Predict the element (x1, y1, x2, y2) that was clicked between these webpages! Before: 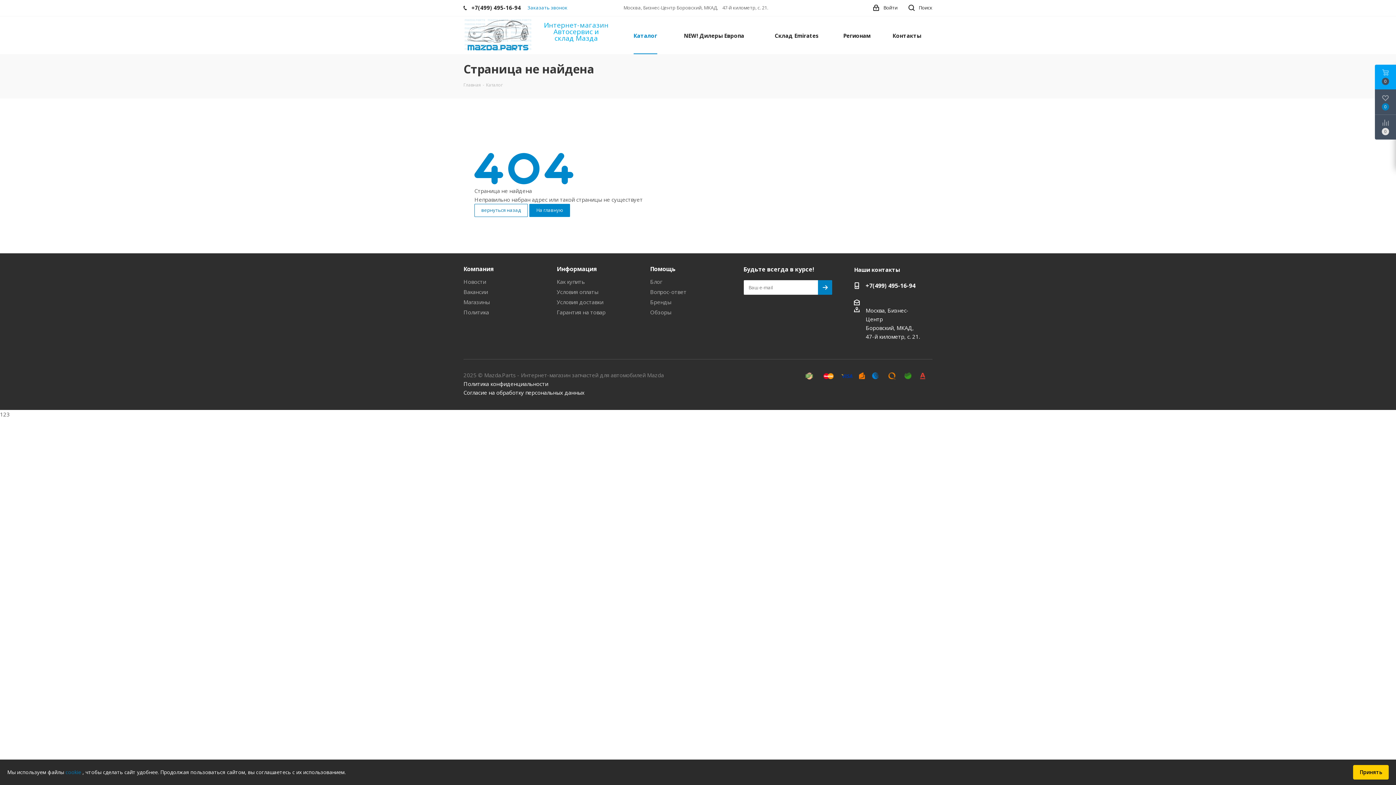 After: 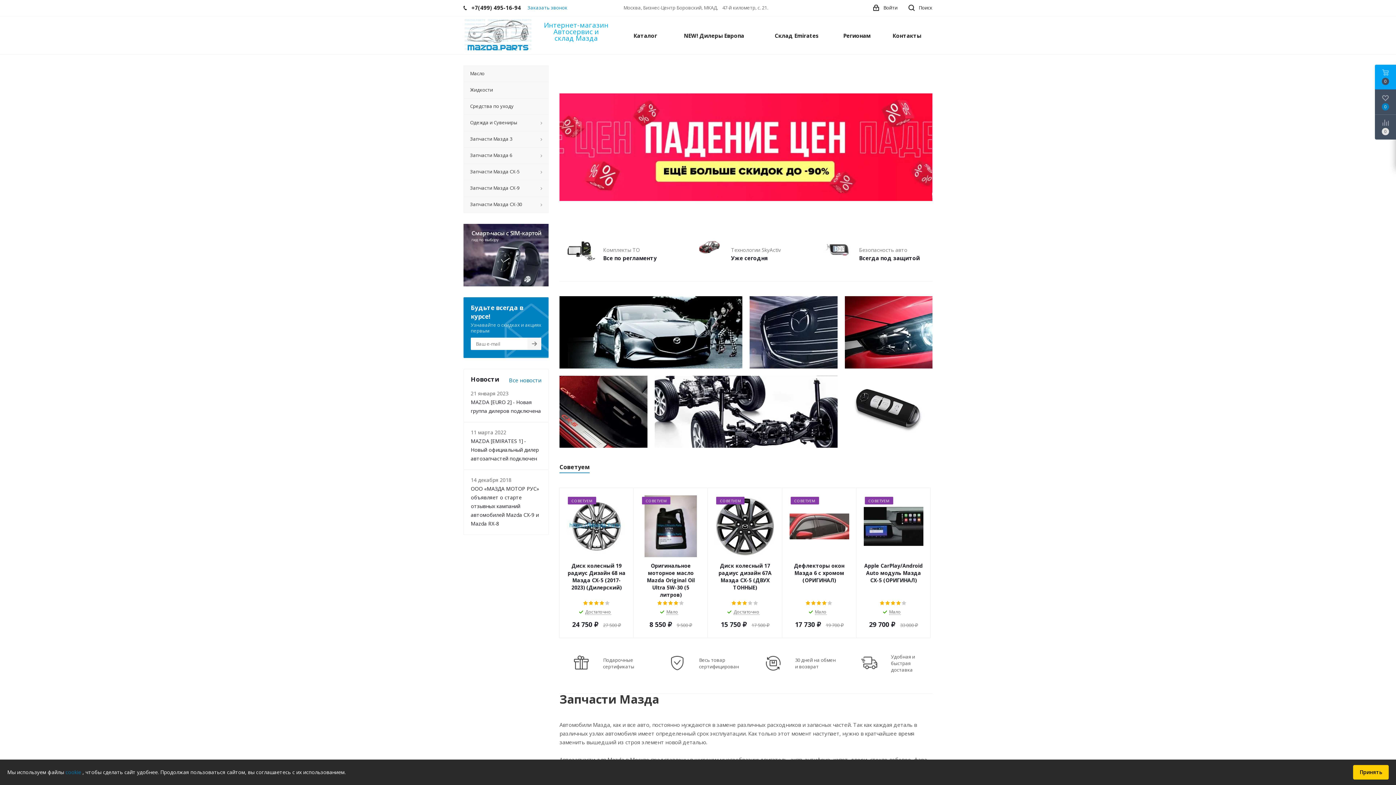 Action: bbox: (463, 30, 532, 38)